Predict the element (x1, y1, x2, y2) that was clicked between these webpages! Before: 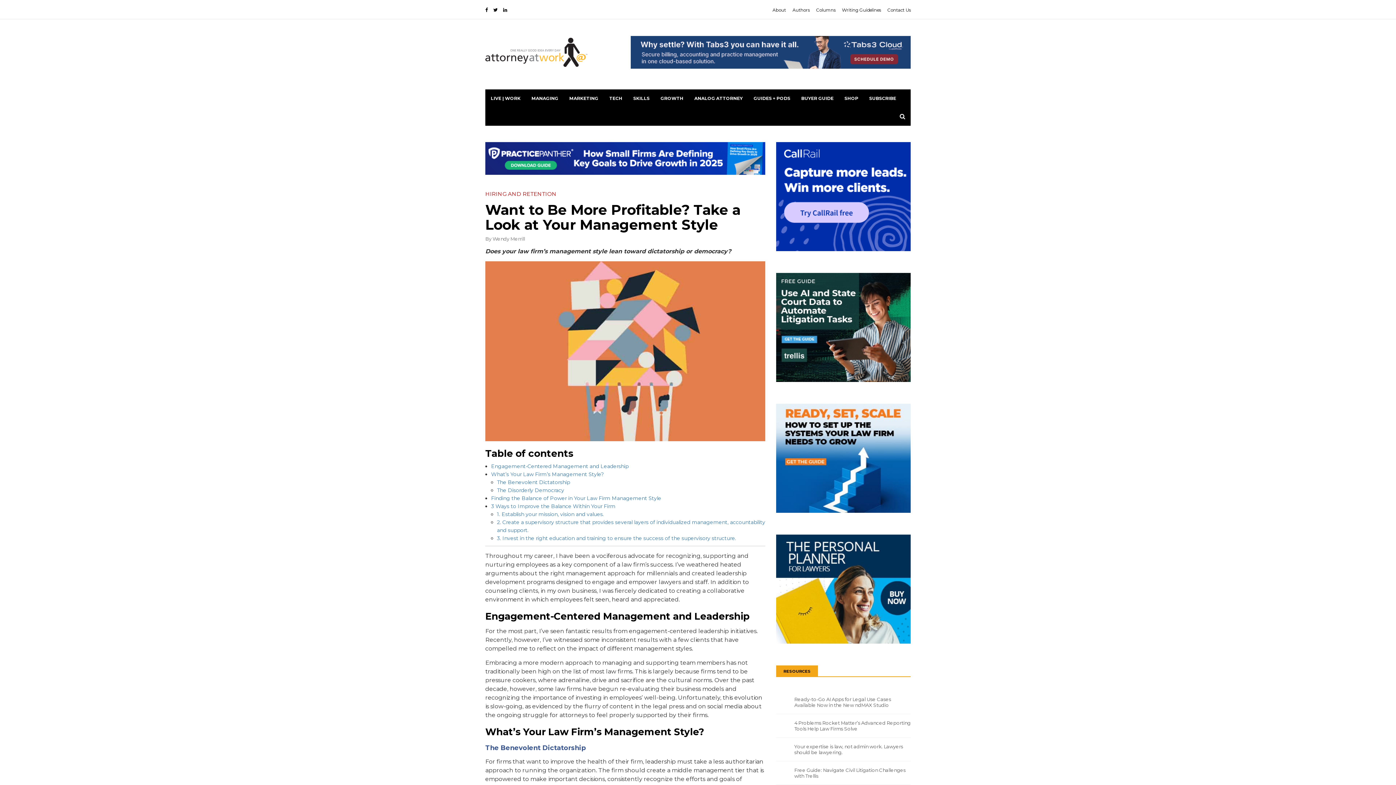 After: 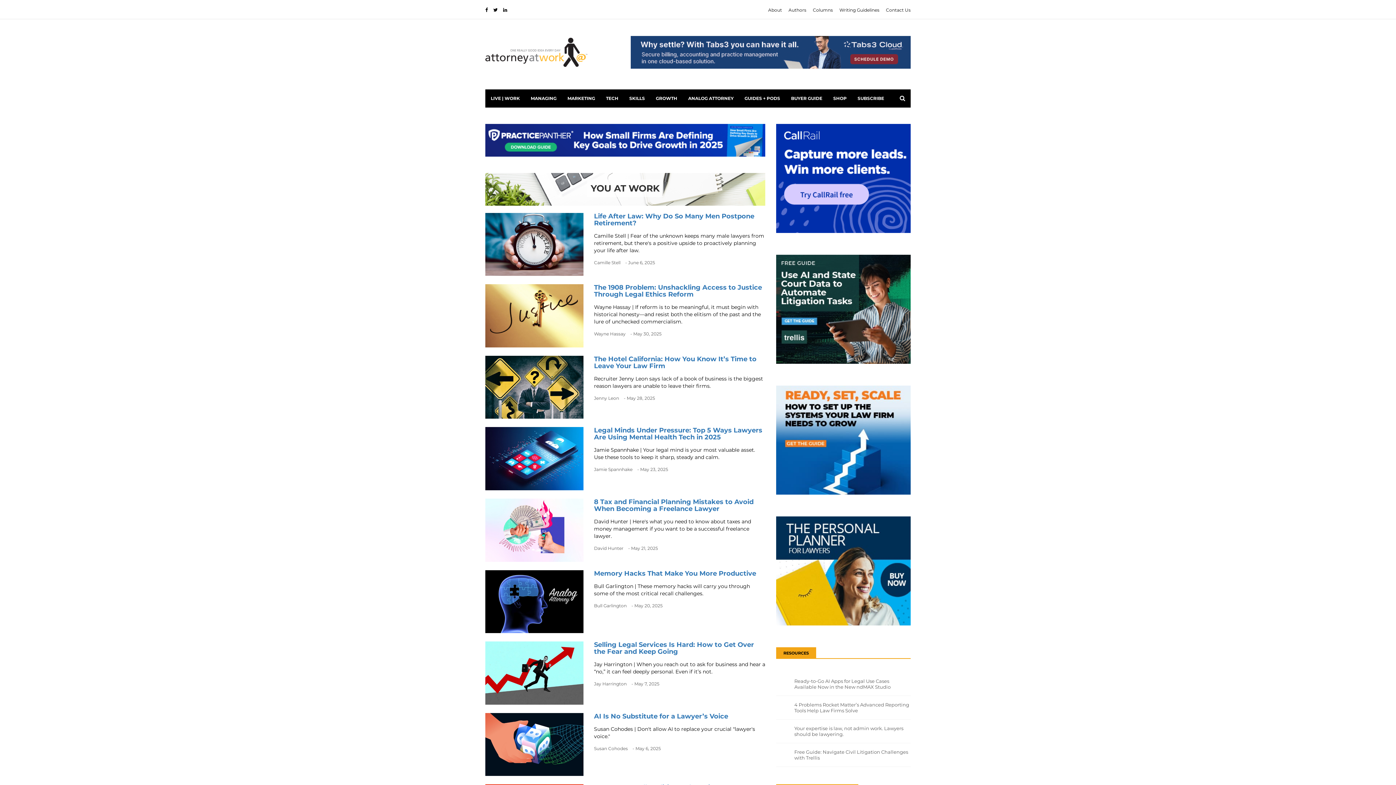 Action: label: LIVE | WORK bbox: (485, 89, 526, 107)